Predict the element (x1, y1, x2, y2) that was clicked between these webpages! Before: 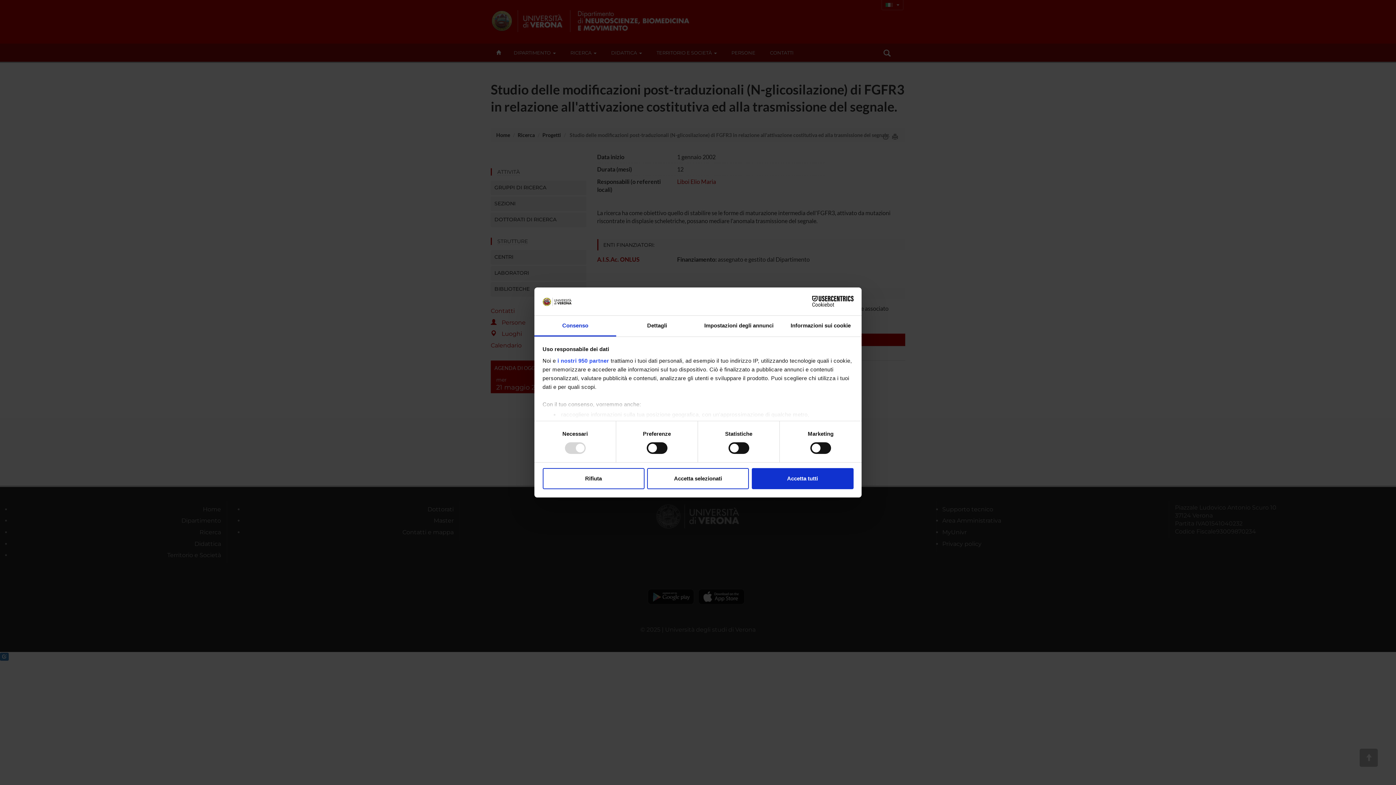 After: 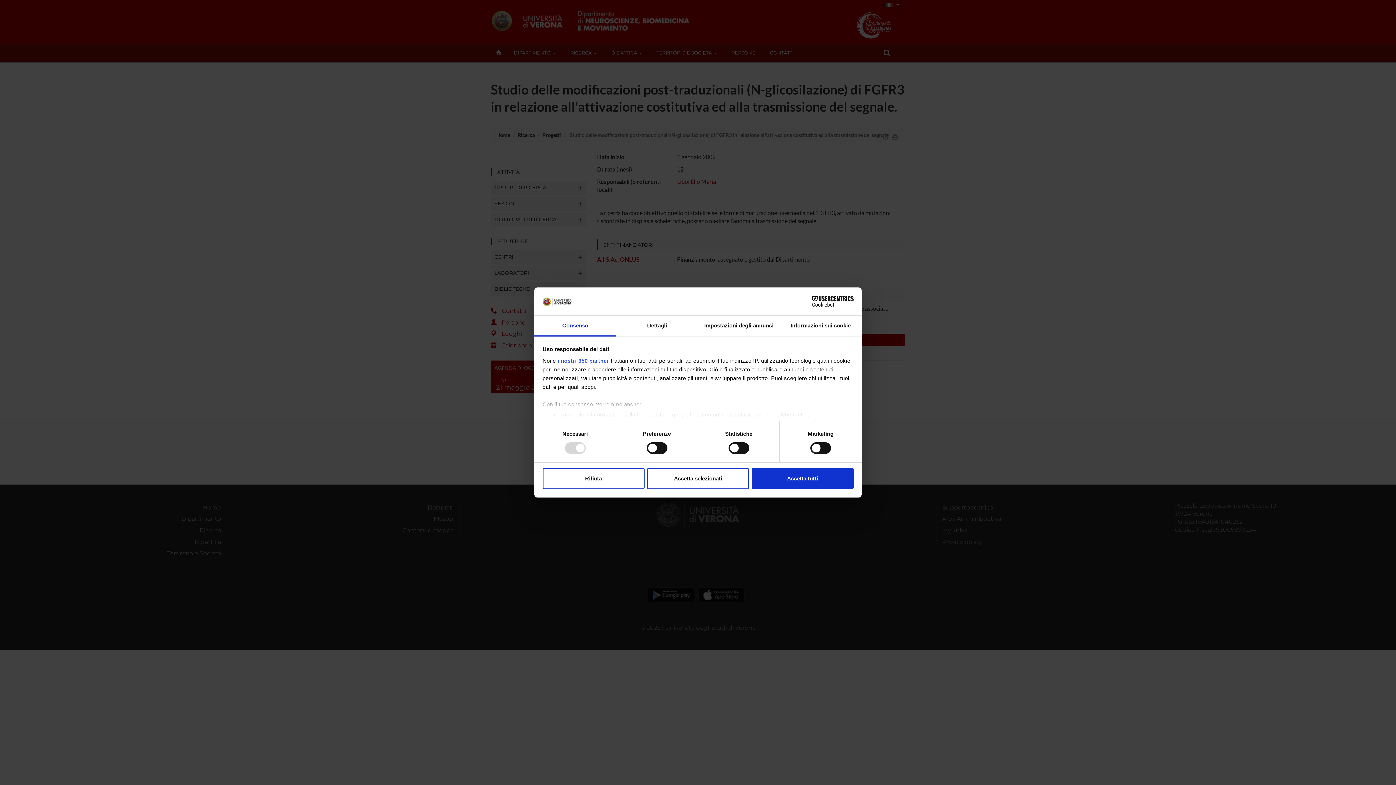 Action: label: Consenso bbox: (534, 315, 616, 336)